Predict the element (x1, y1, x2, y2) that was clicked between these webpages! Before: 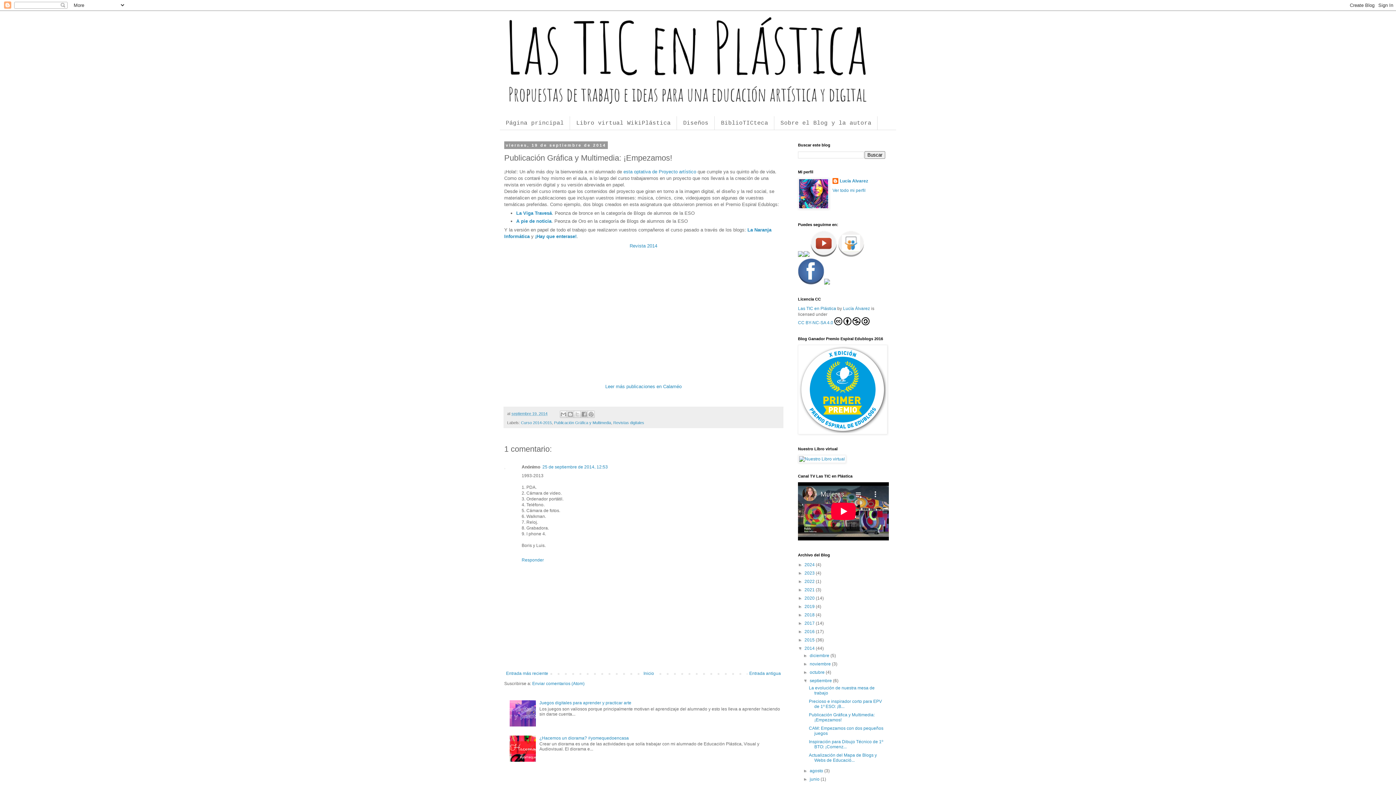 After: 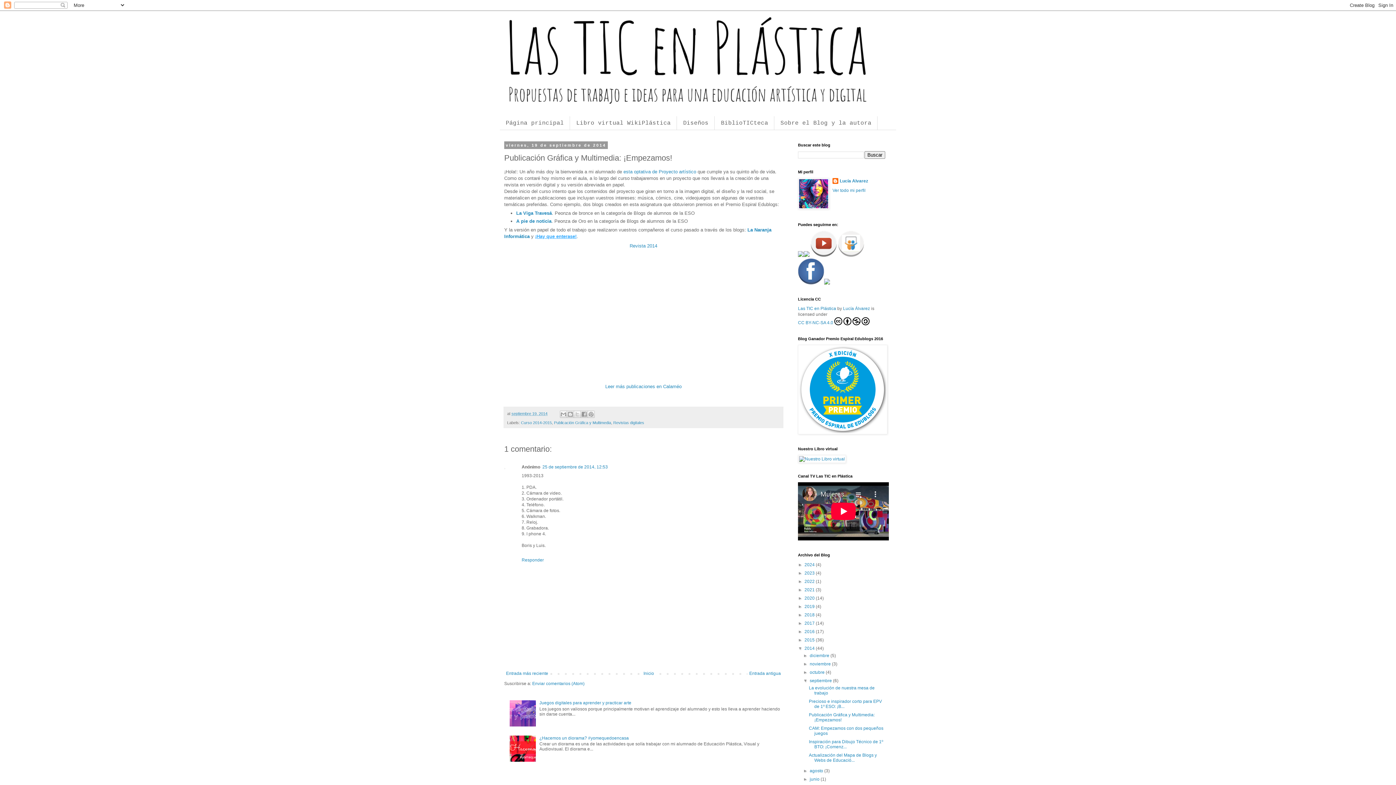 Action: bbox: (535, 233, 576, 239) label: ¡Hay que enterase!